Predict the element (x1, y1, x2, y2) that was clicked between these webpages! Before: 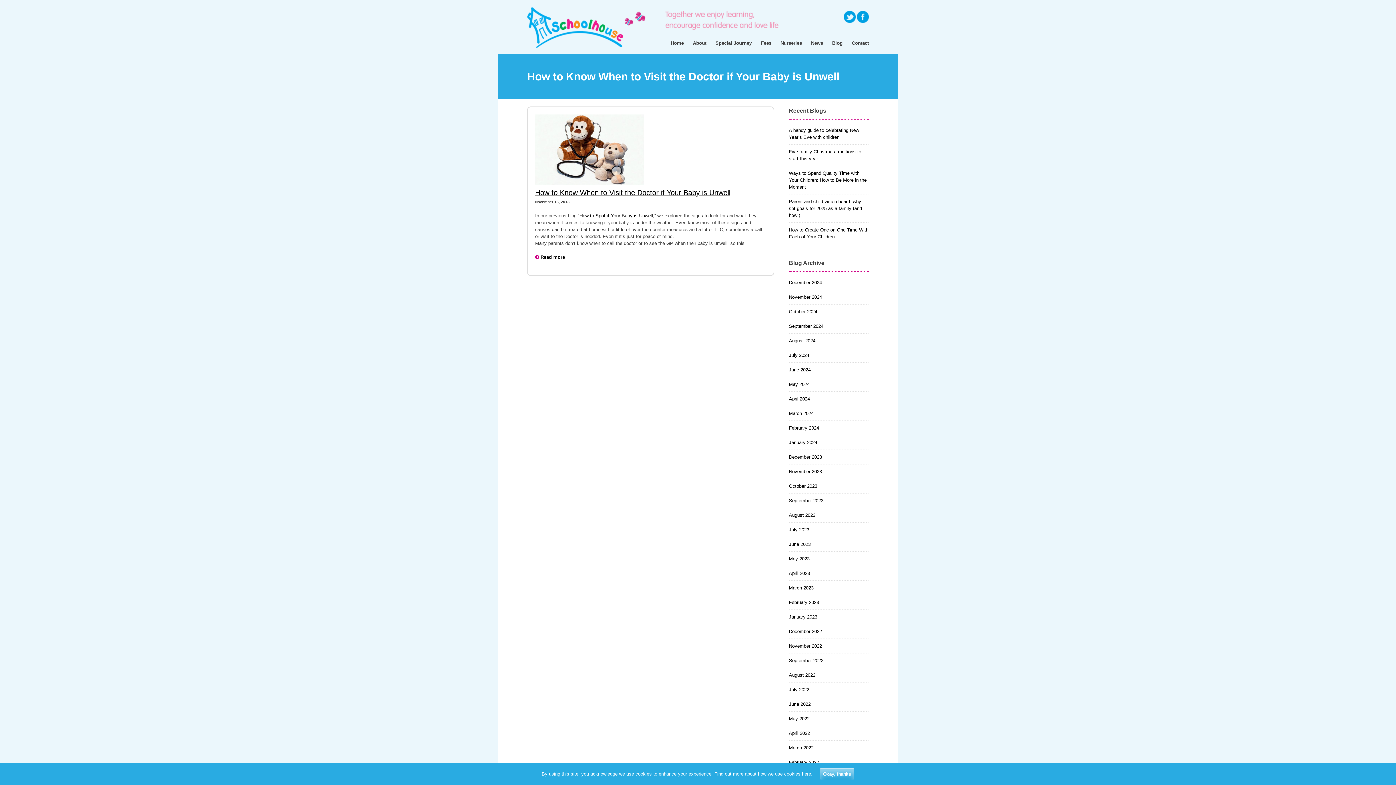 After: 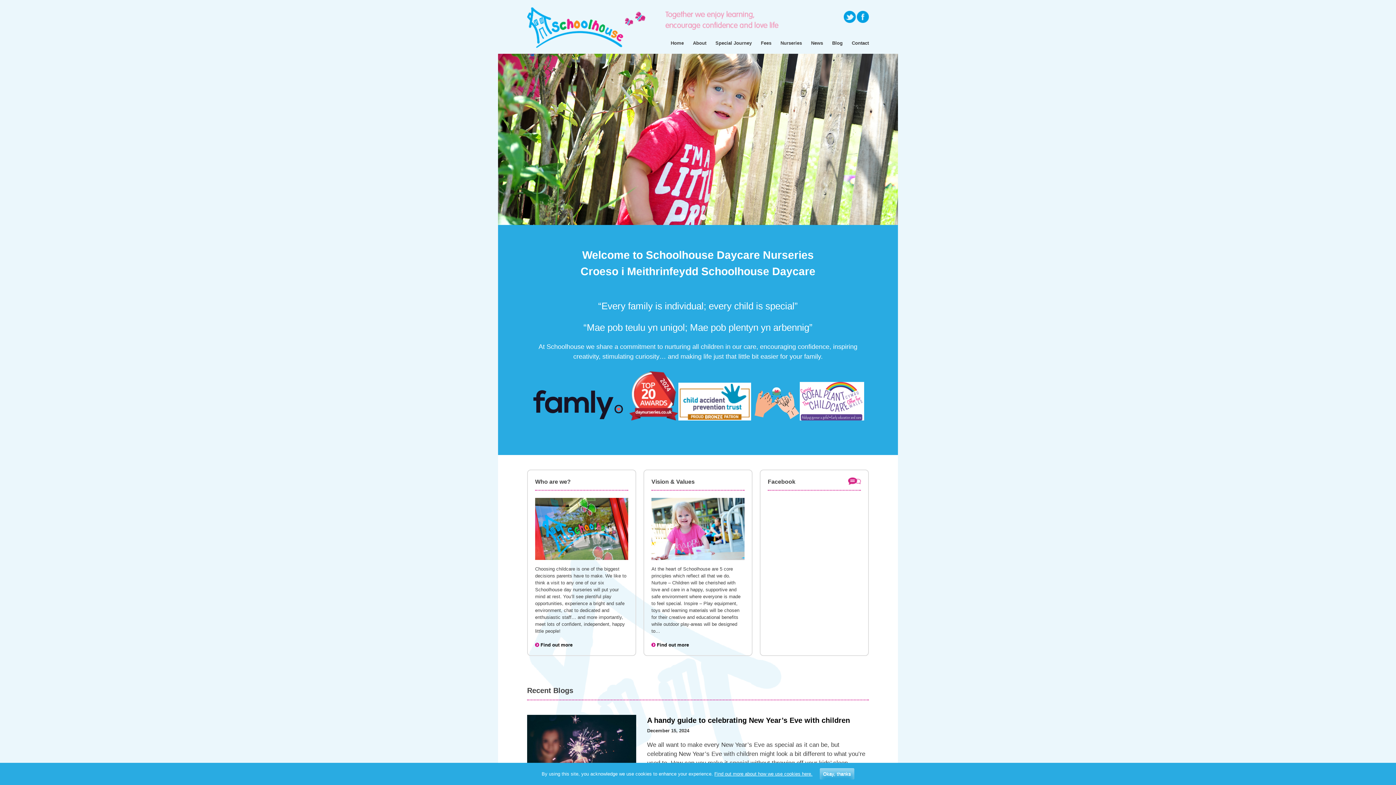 Action: bbox: (667, 32, 687, 53) label: Home